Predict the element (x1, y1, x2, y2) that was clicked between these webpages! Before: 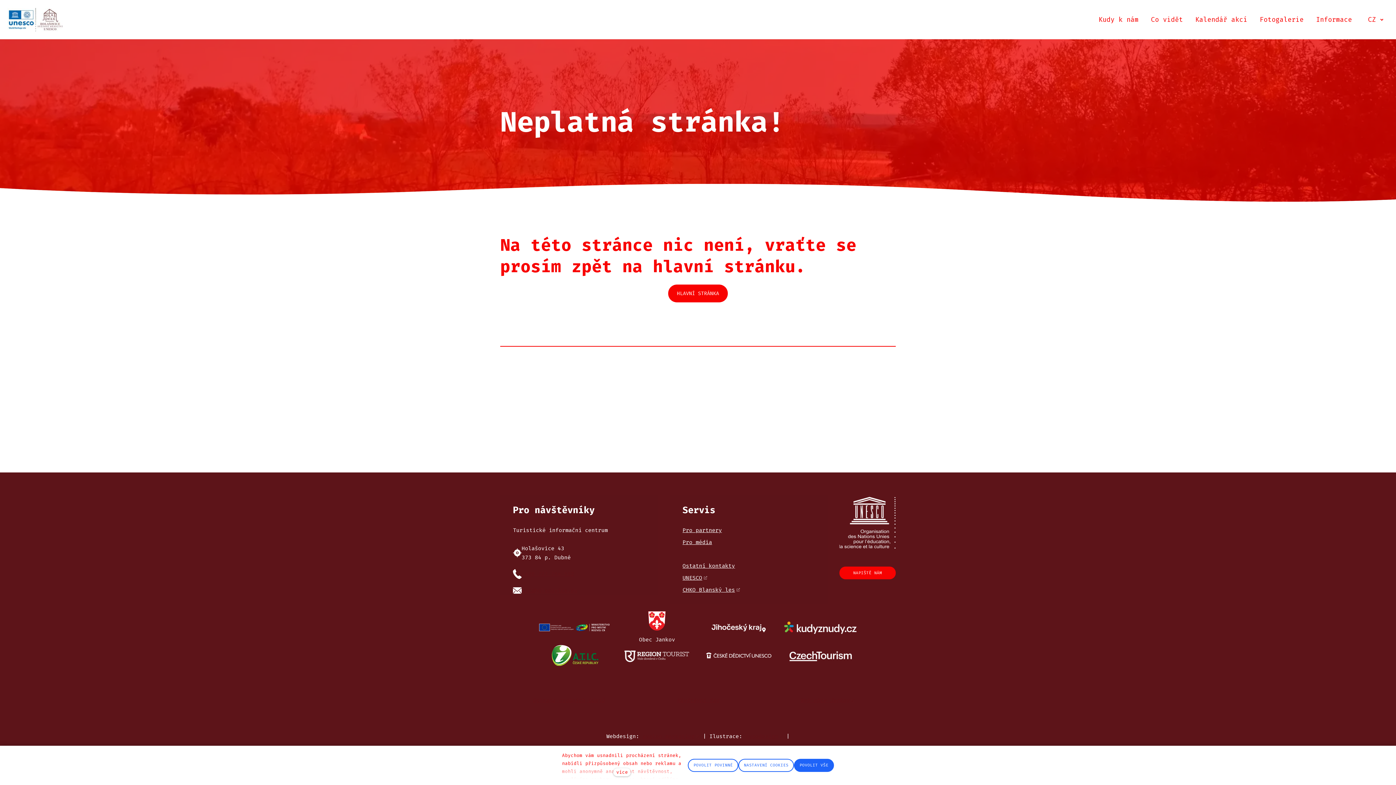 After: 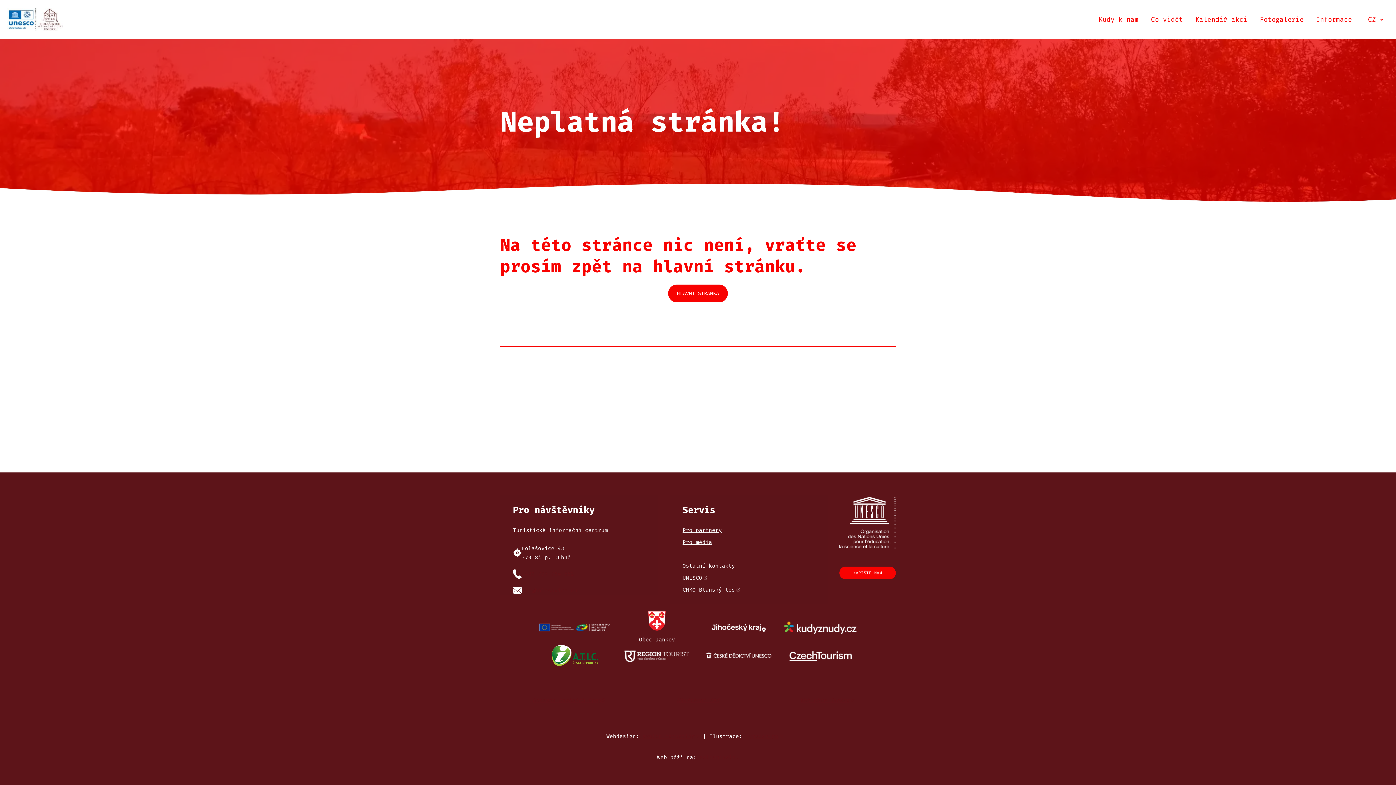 Action: bbox: (688, 759, 738, 772) label: POVOLIT POVINNÉ